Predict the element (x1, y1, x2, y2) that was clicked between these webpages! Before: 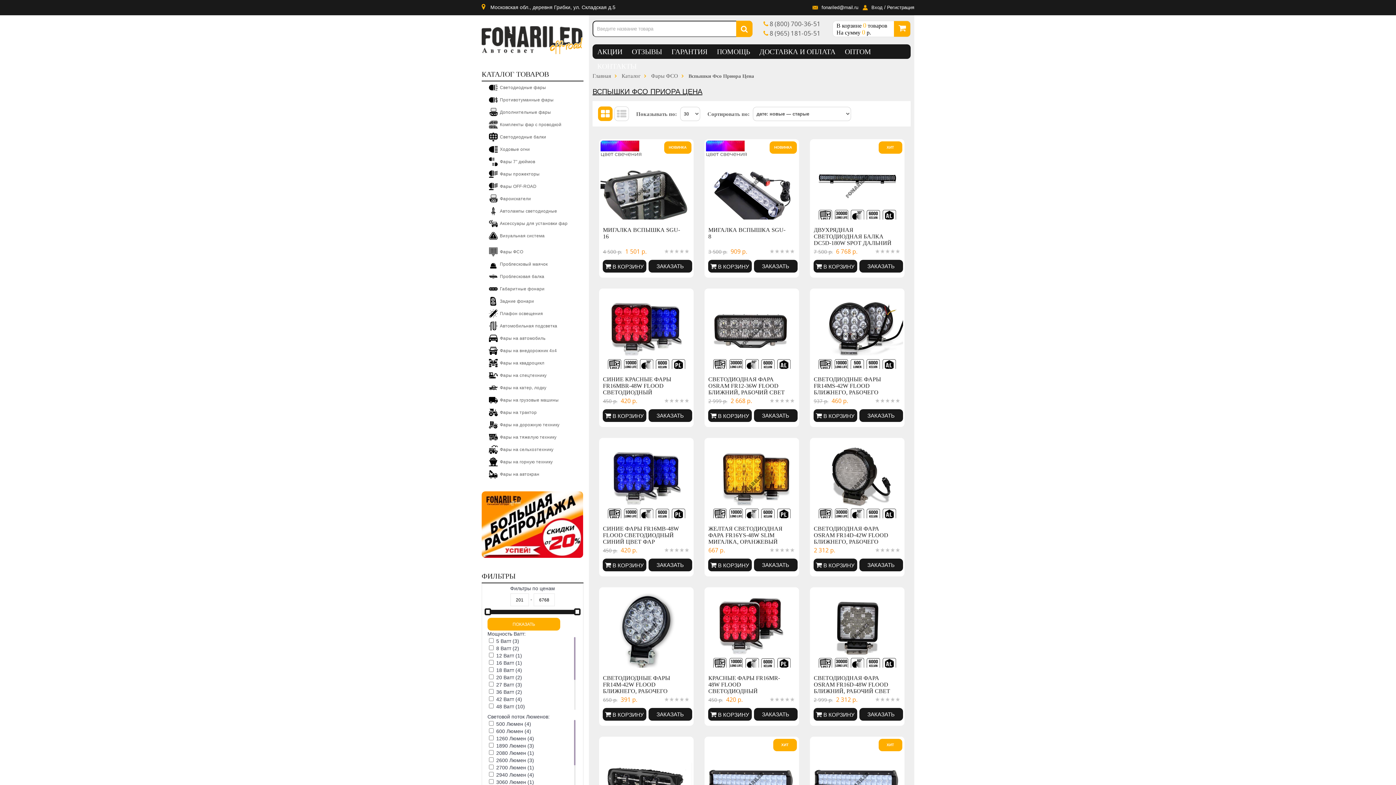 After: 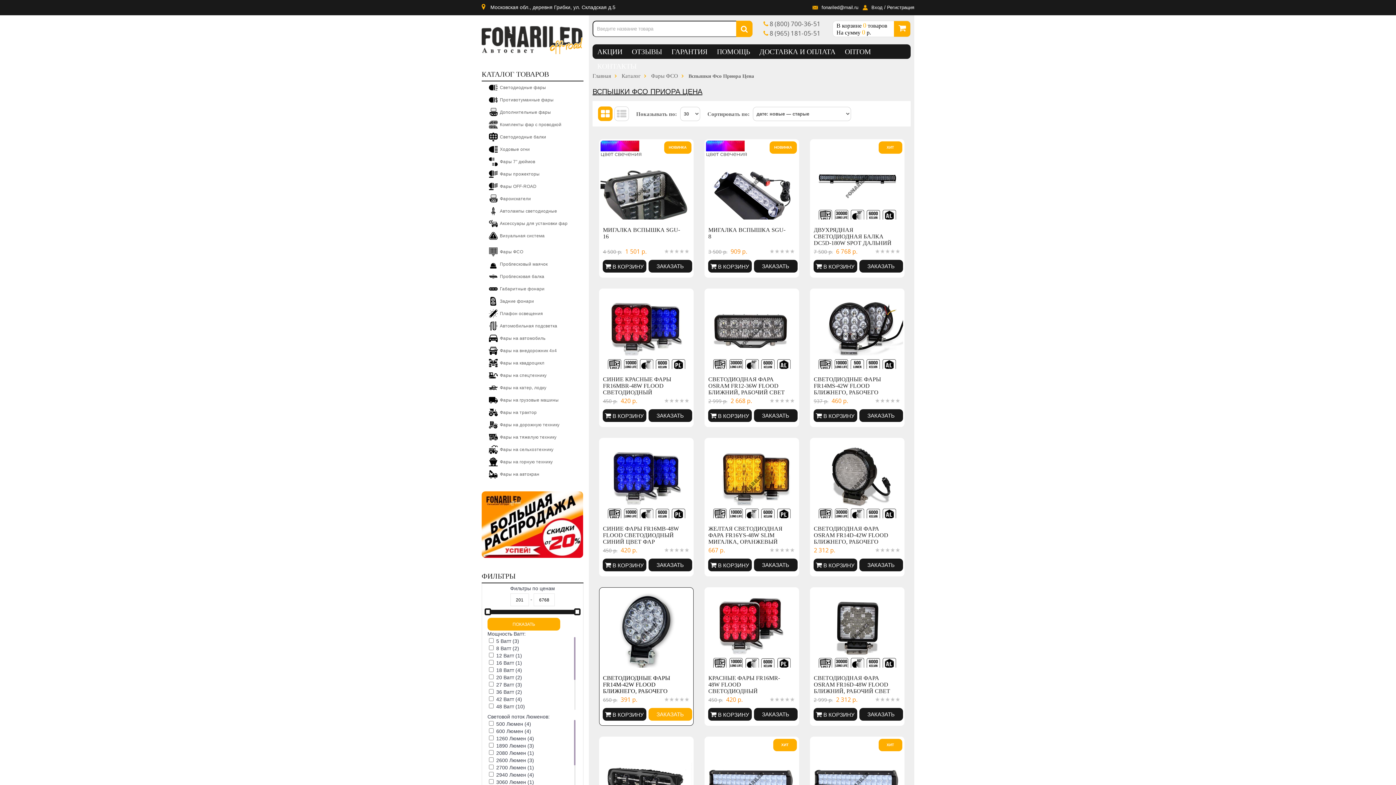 Action: bbox: (648, 708, 692, 721) label: ЗАКАЗАТЬ